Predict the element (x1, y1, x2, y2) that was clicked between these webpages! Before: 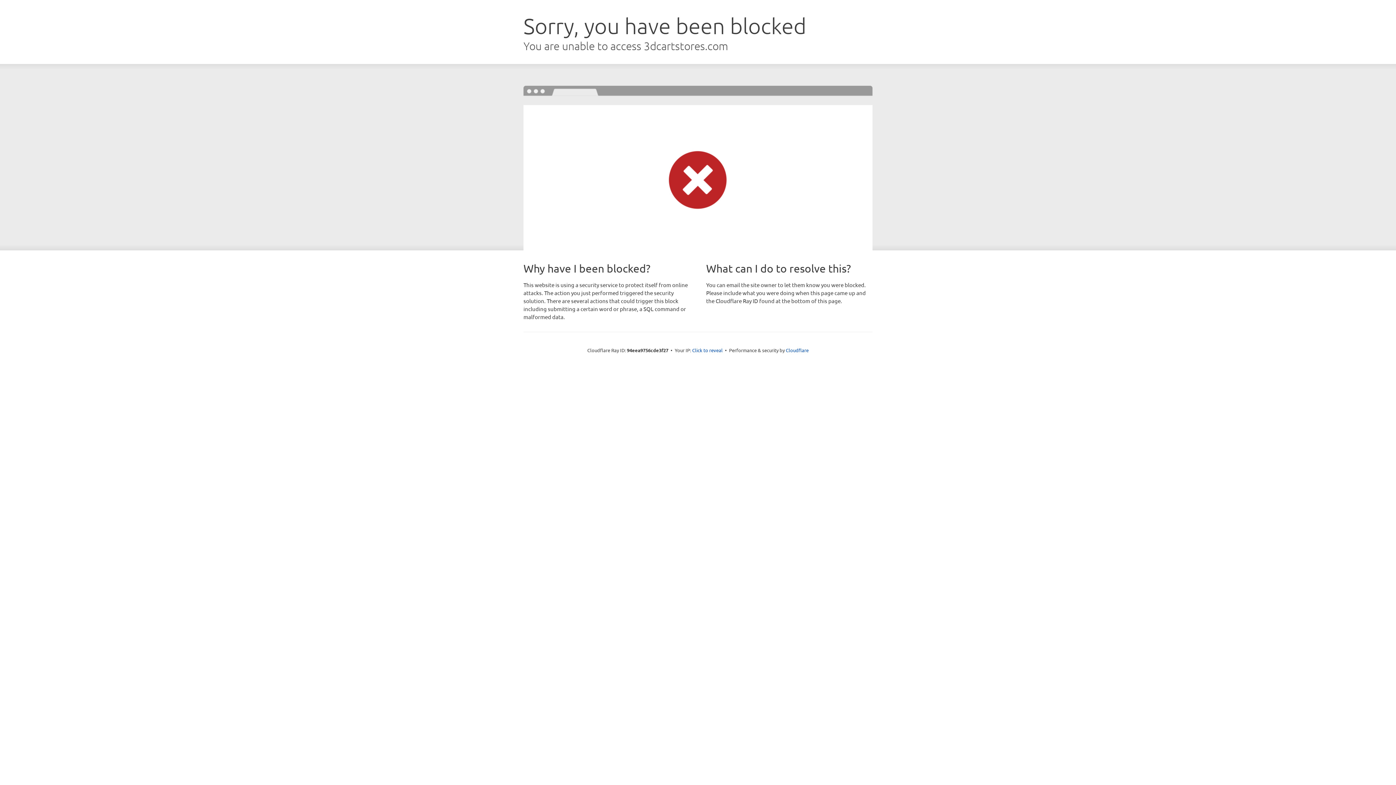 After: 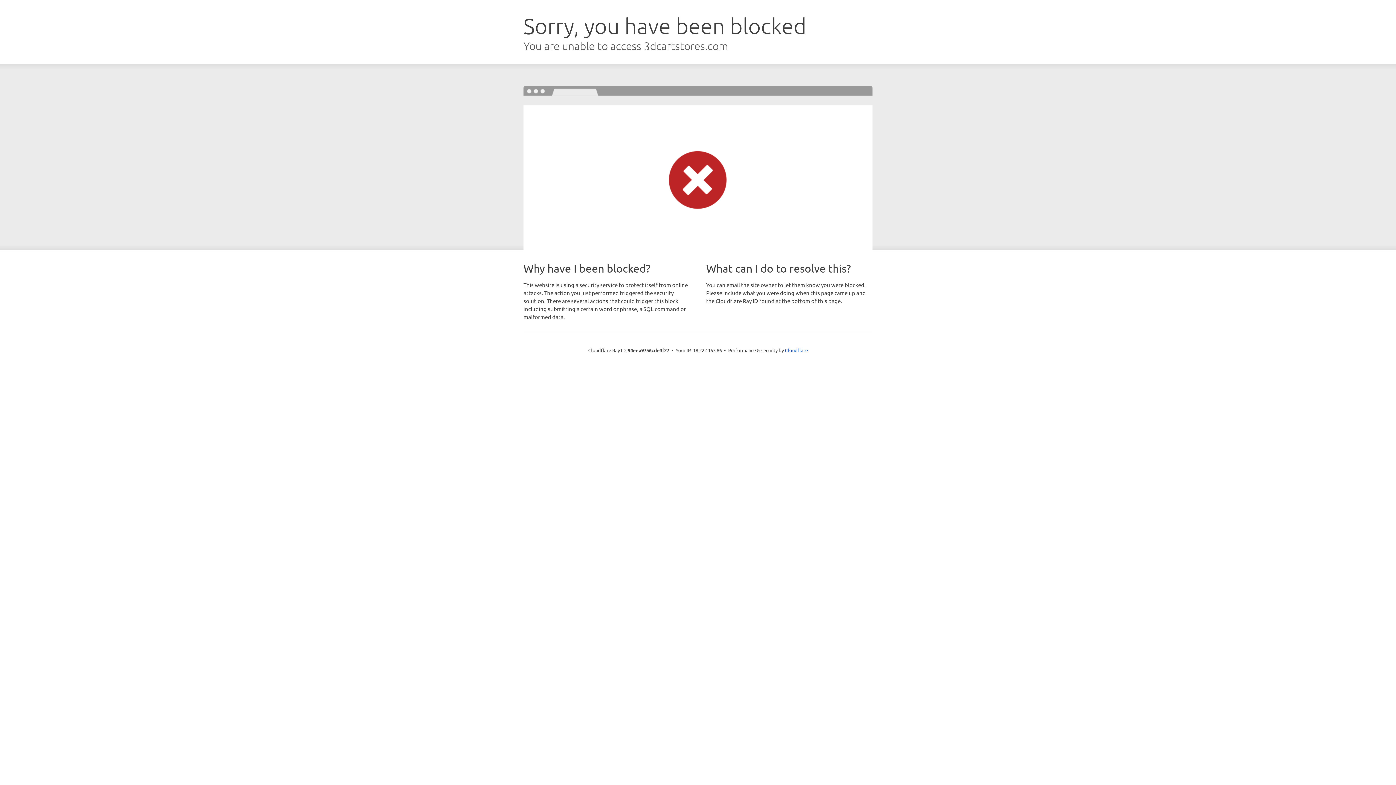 Action: label: Click to reveal bbox: (692, 346, 722, 353)